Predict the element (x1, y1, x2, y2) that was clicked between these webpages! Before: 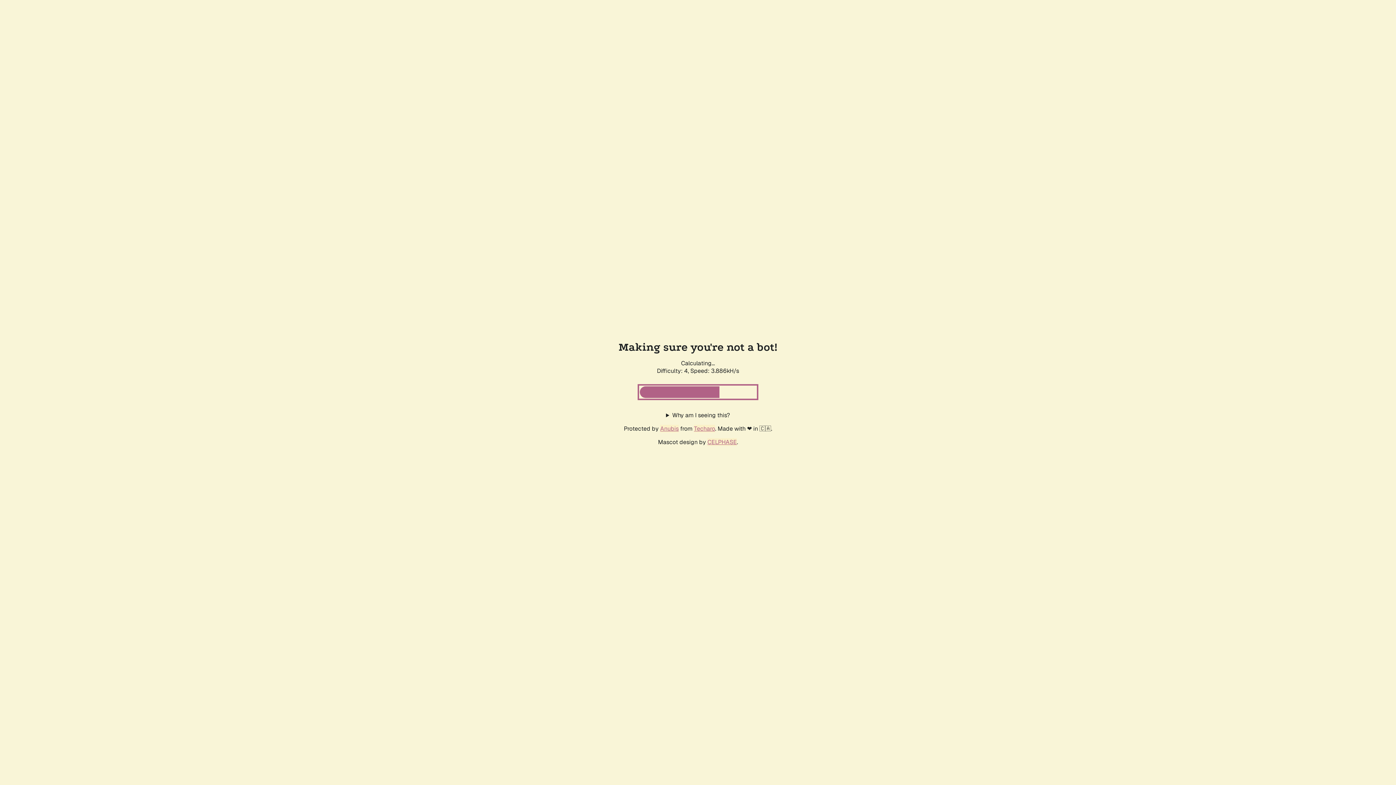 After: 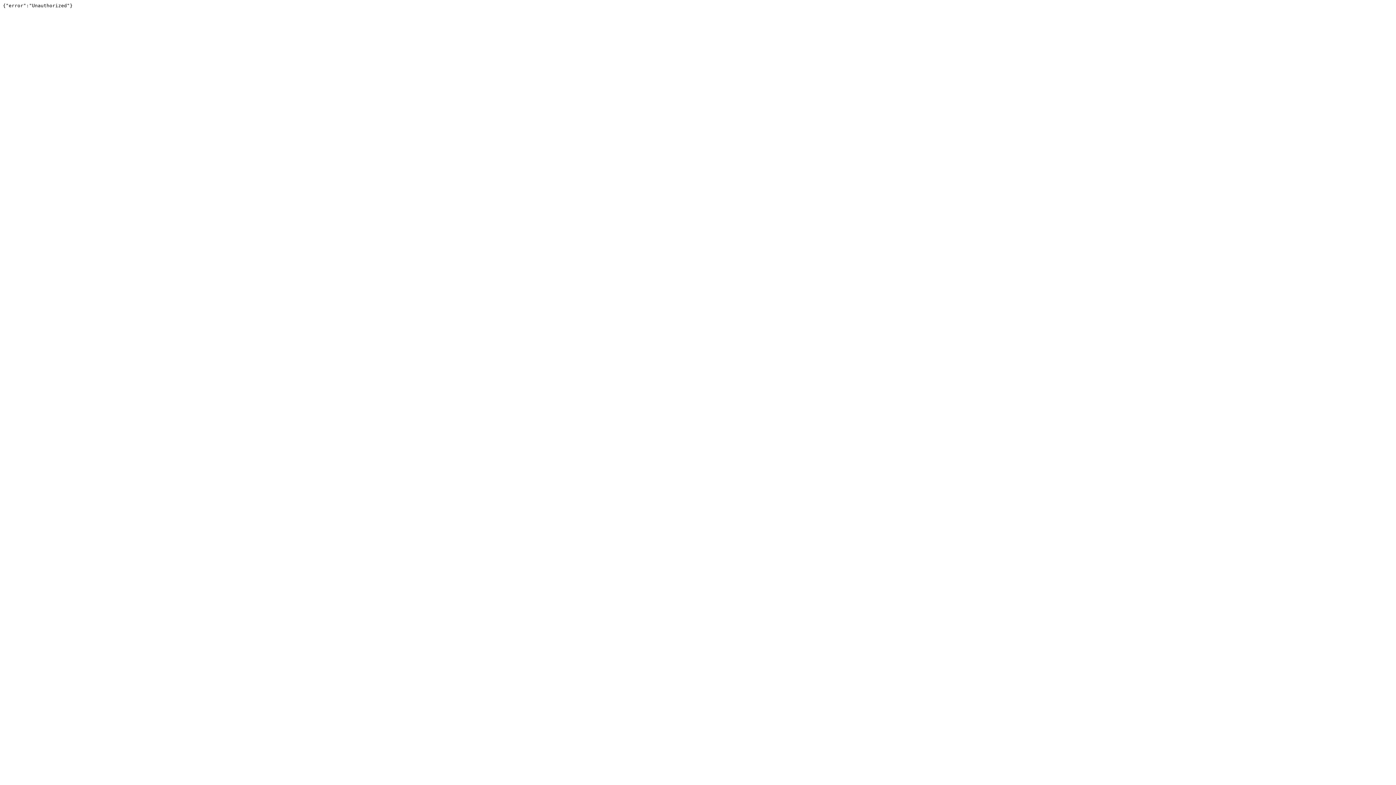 Action: bbox: (694, 425, 715, 432) label: Techaro